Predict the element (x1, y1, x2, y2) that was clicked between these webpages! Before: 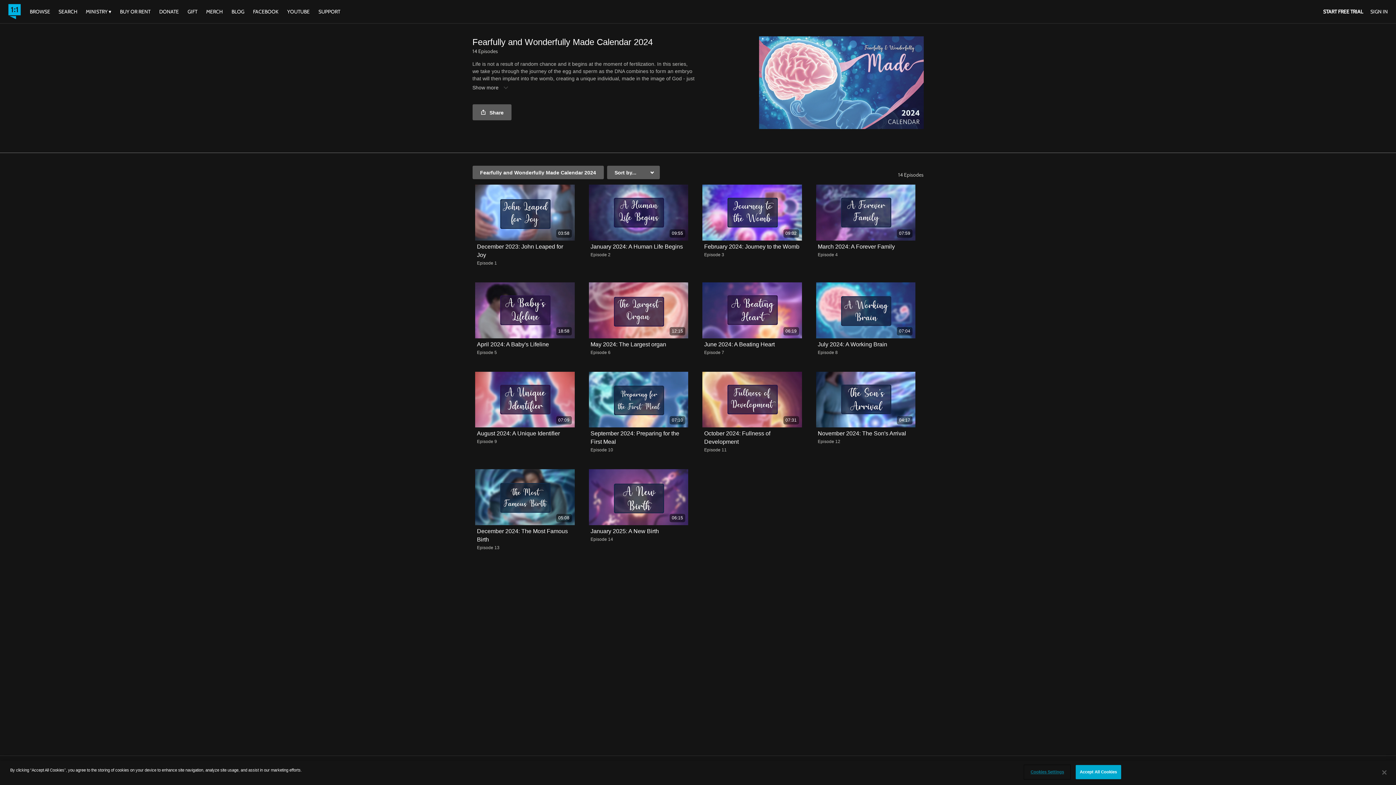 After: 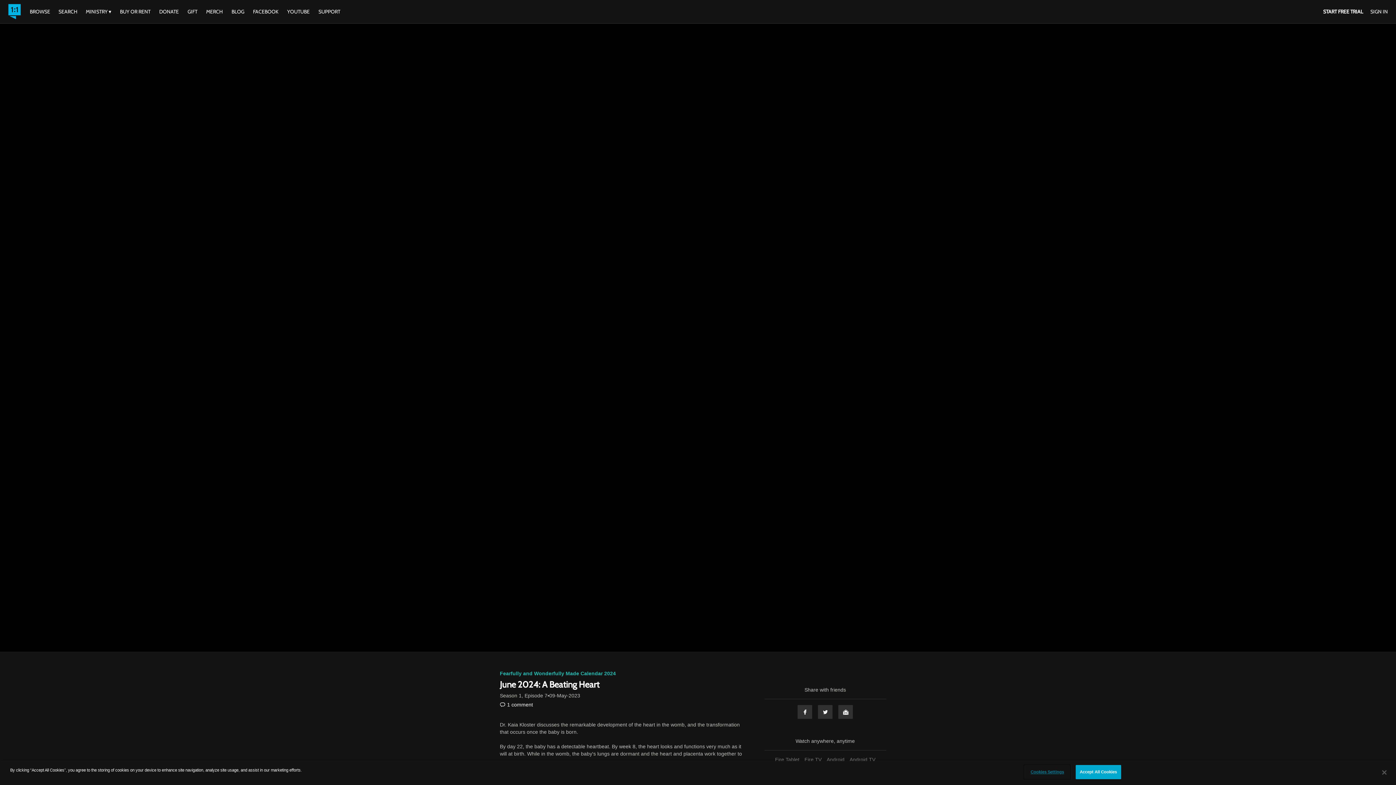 Action: label: 06:19 bbox: (702, 282, 802, 338)